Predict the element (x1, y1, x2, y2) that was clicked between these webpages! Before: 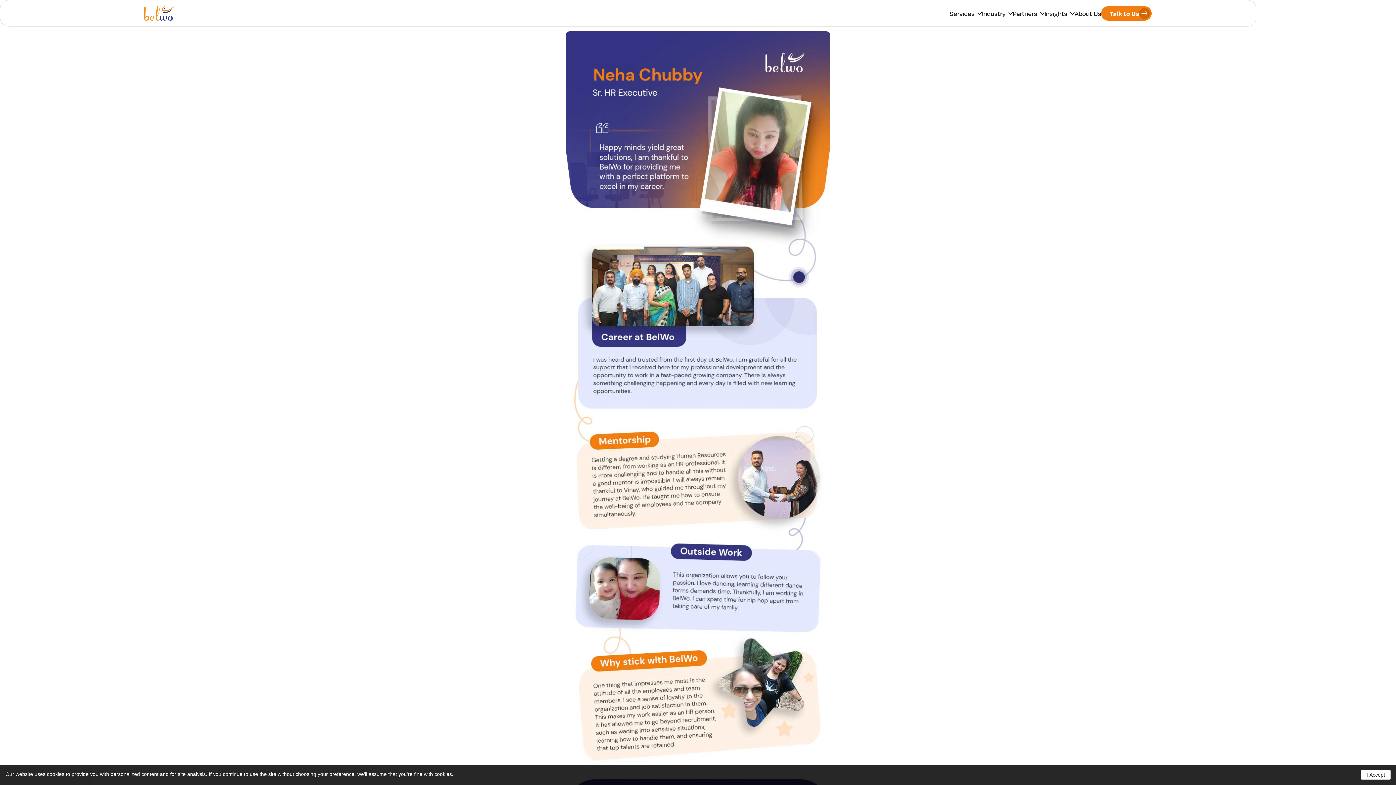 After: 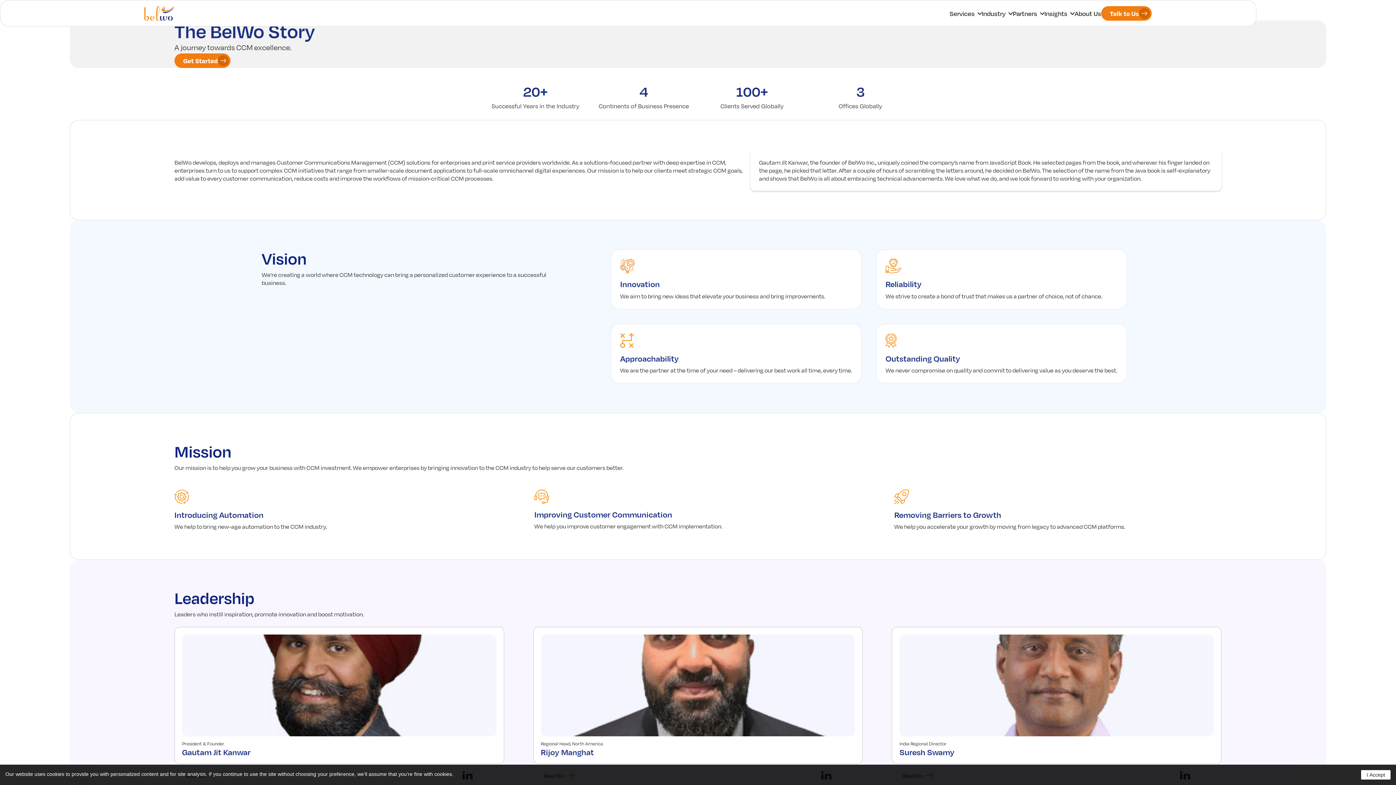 Action: label: About Us bbox: (1074, 0, 1101, 26)